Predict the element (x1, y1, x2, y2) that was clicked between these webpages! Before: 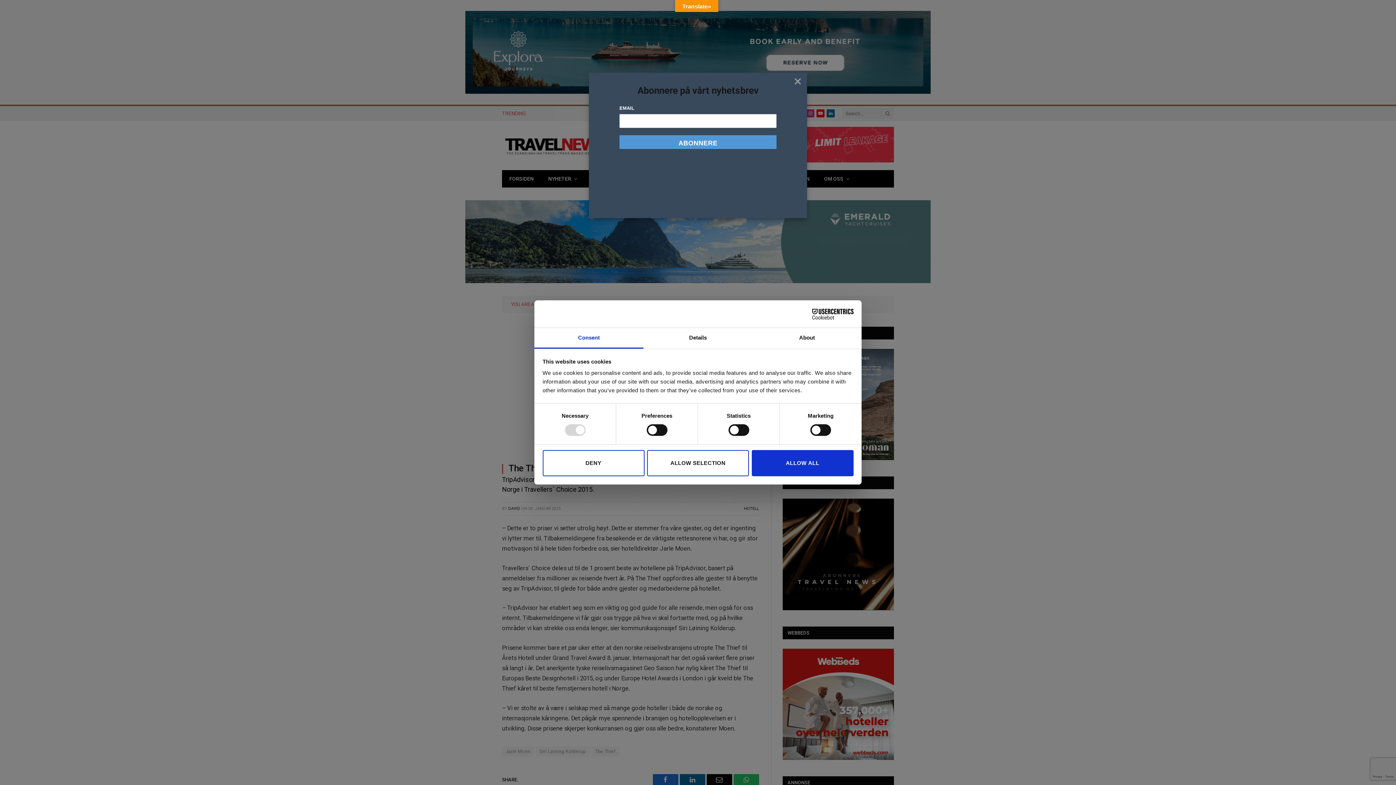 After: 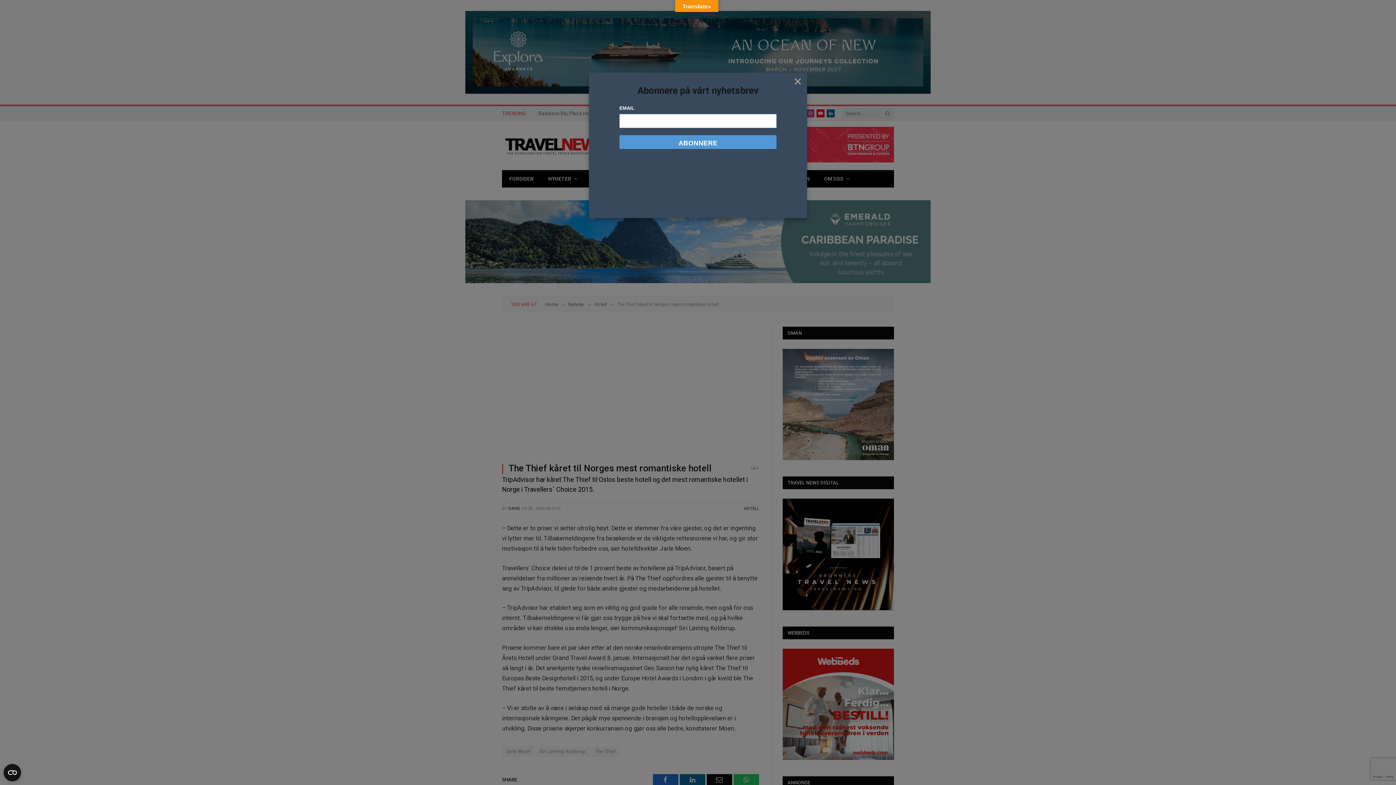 Action: label: ALLOW ALL bbox: (751, 450, 853, 476)